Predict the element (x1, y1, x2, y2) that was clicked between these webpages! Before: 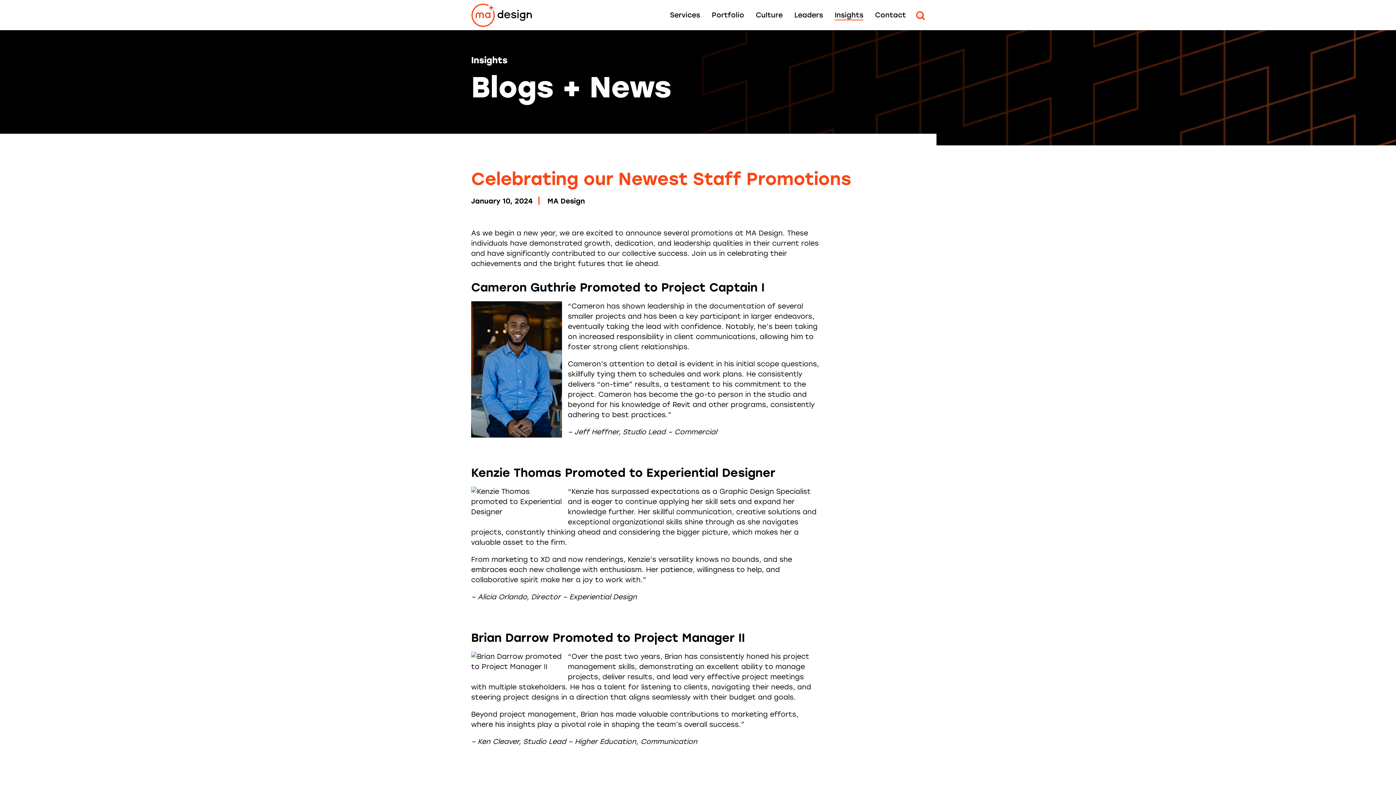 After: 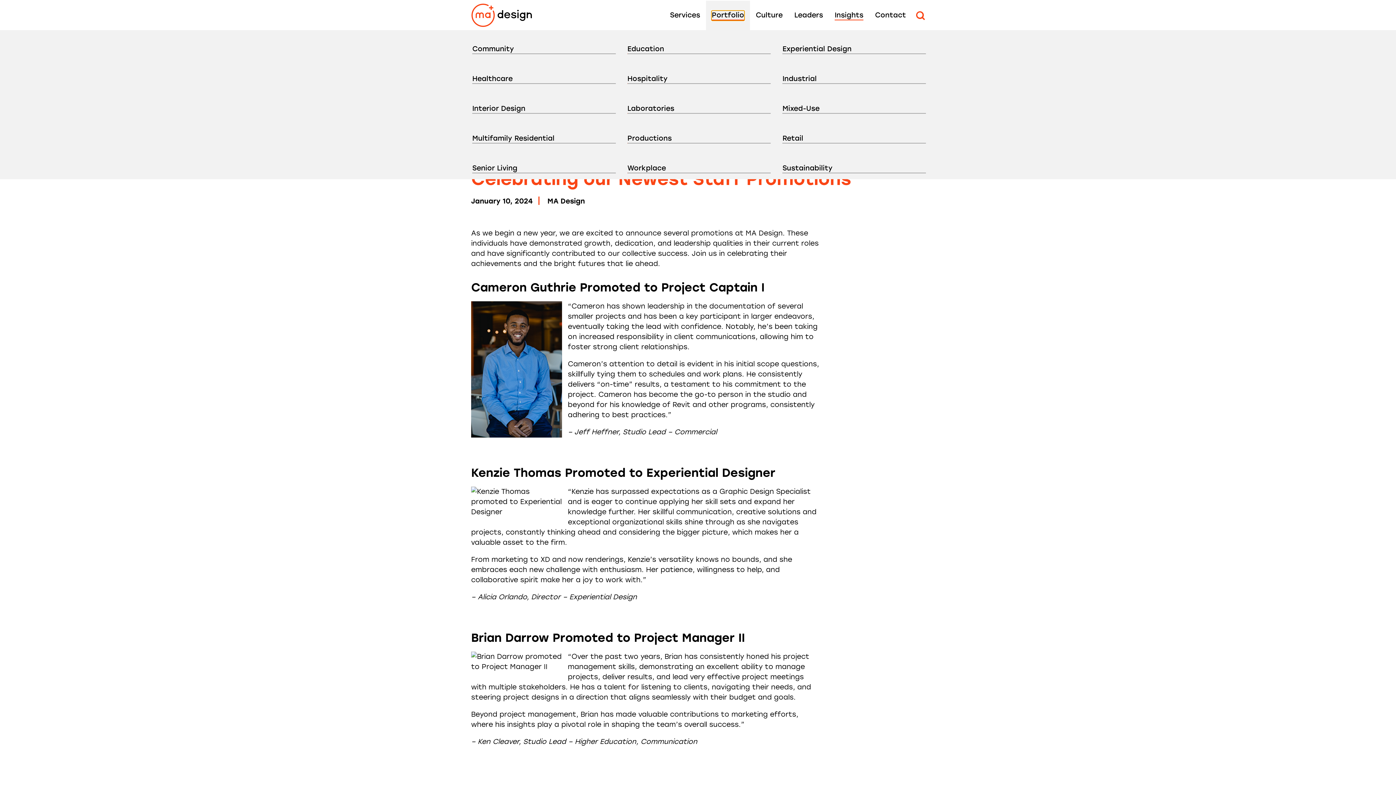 Action: bbox: (712, 10, 744, 20) label: Portfolio